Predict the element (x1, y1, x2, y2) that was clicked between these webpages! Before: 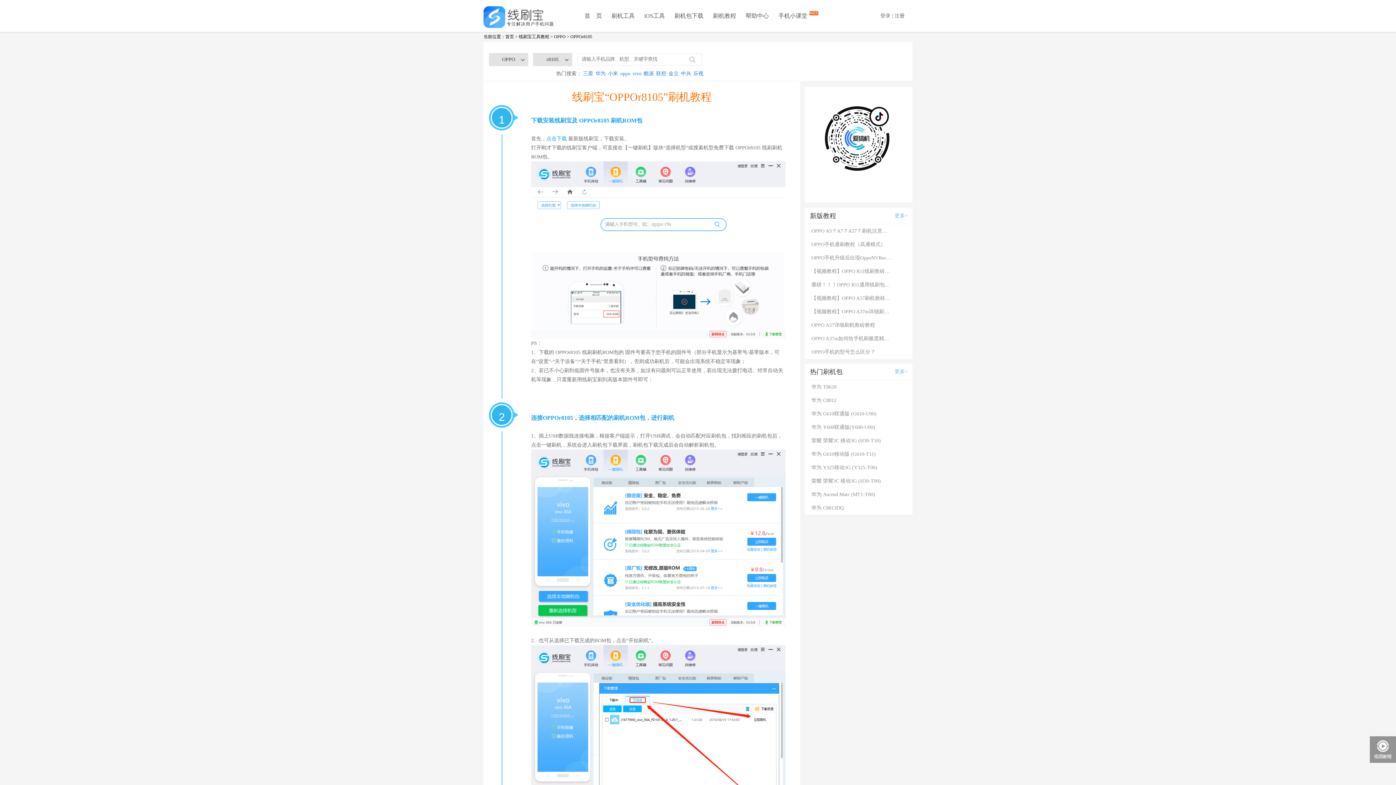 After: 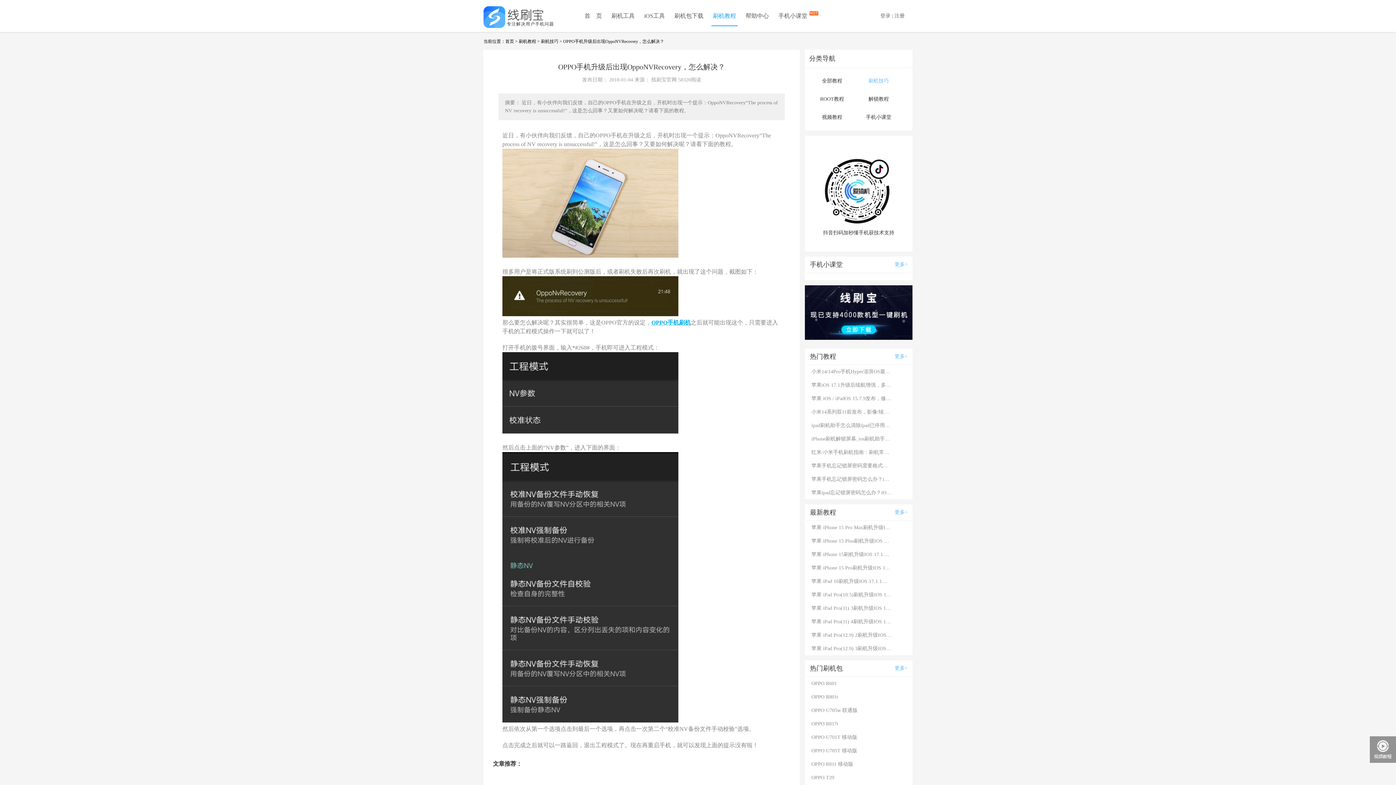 Action: label: OPPO手机升级后出现OppoNVRecovery，怎么解决？ bbox: (811, 251, 891, 264)